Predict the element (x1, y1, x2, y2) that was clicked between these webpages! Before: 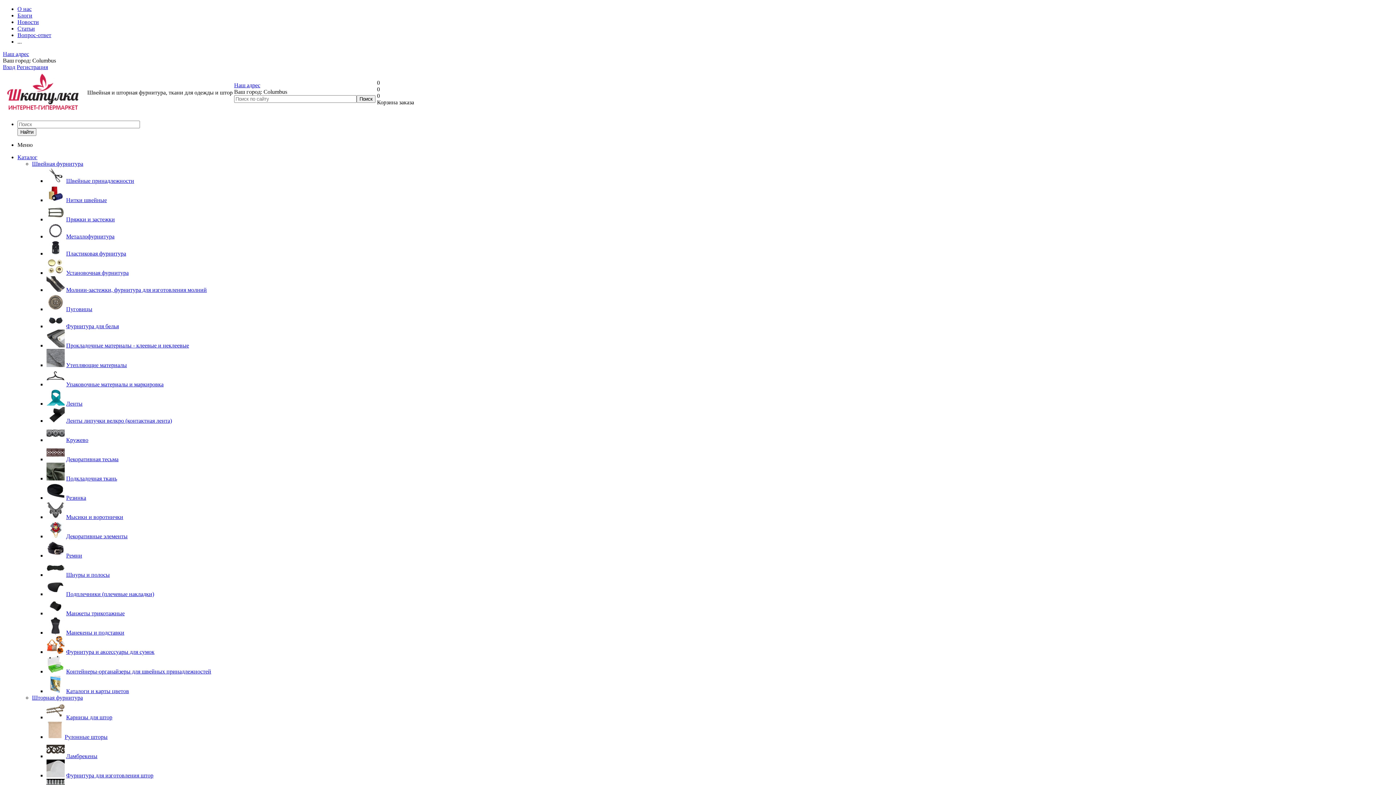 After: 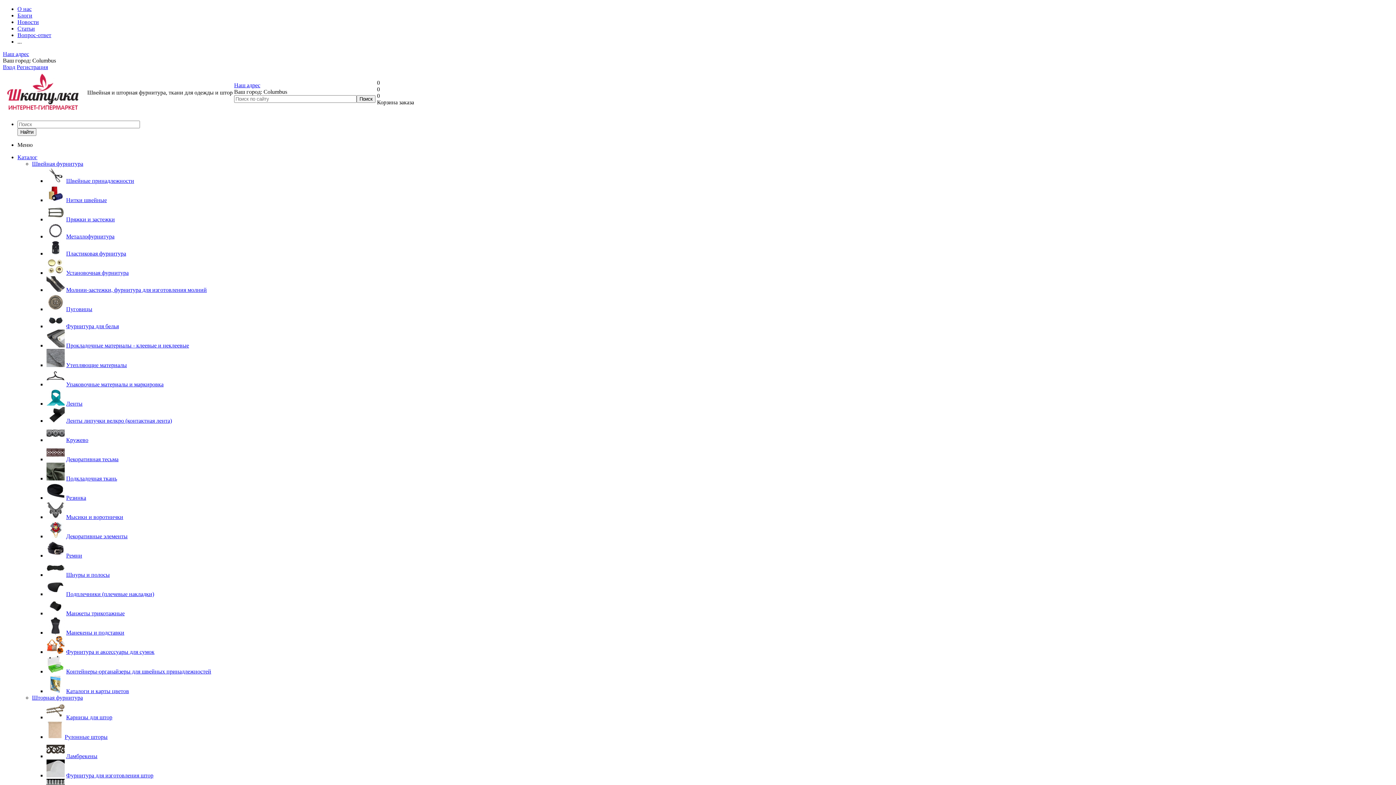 Action: bbox: (46, 250, 64, 256)